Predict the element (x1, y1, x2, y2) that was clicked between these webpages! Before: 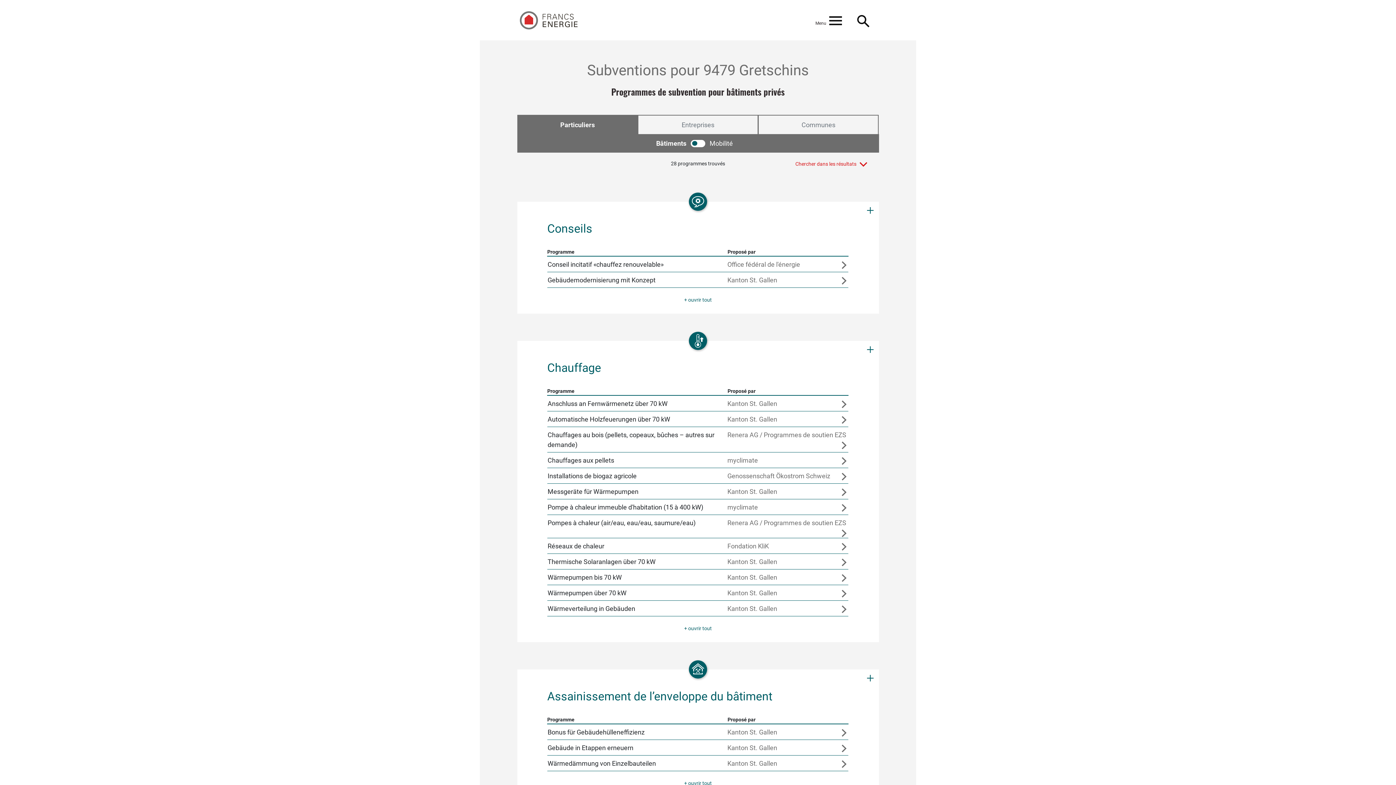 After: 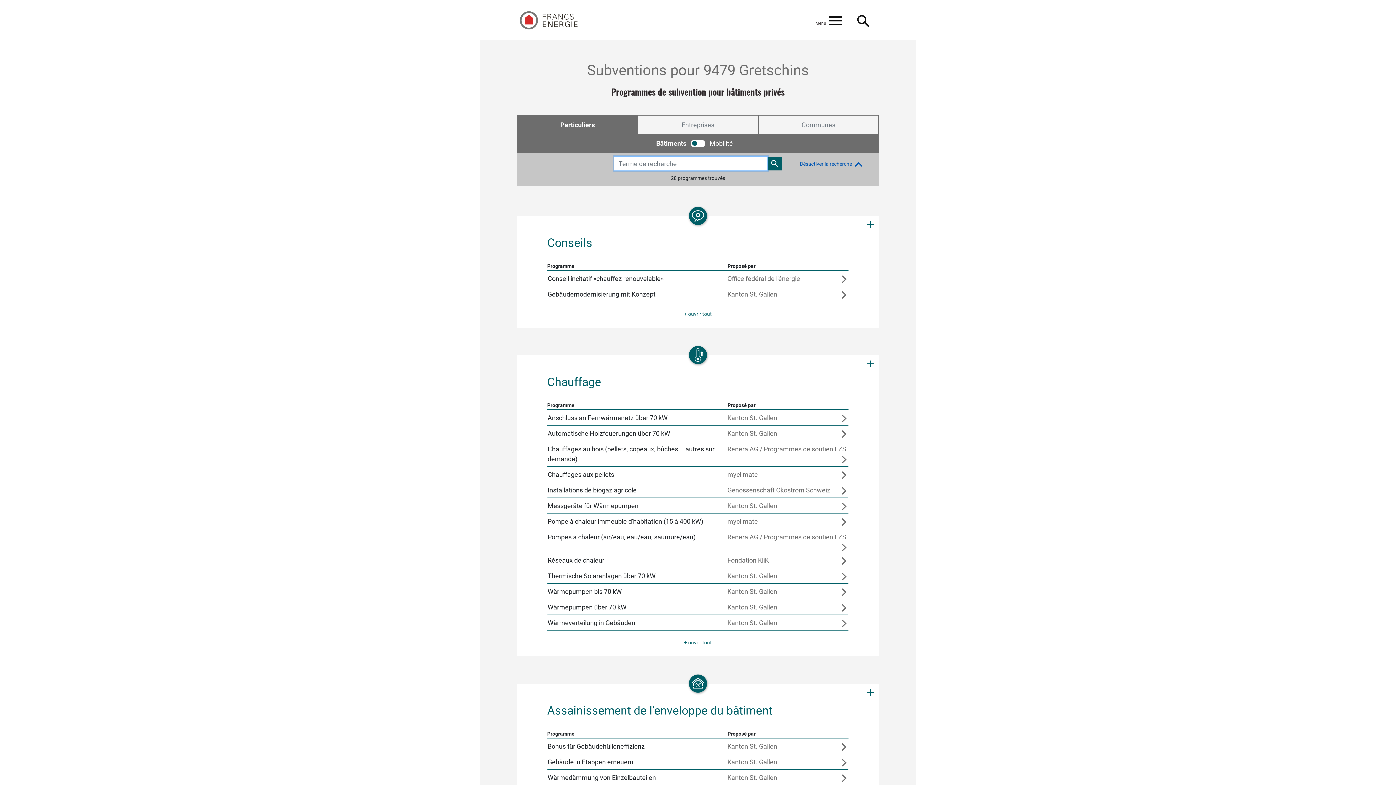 Action: bbox: (787, 156, 877, 170) label: Chercher dans les résultats 